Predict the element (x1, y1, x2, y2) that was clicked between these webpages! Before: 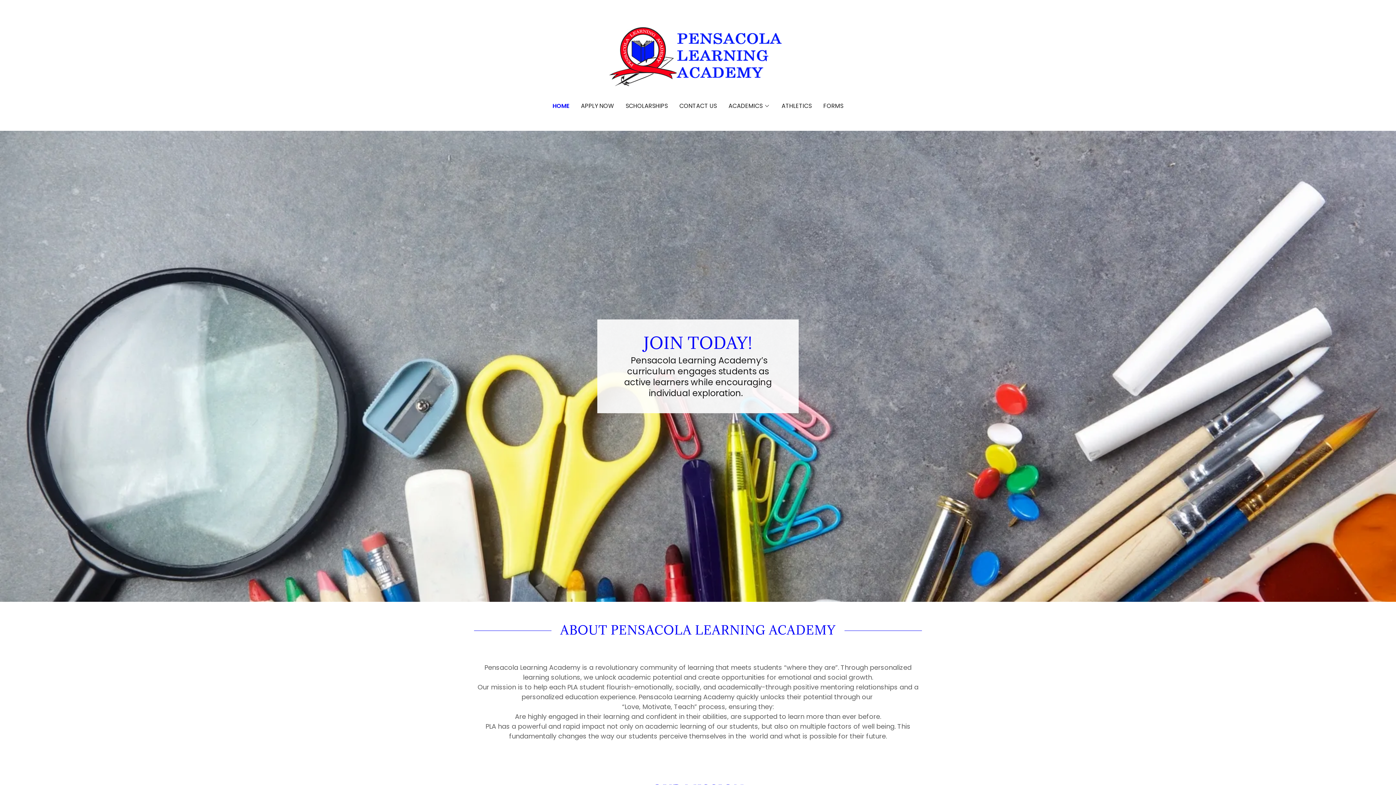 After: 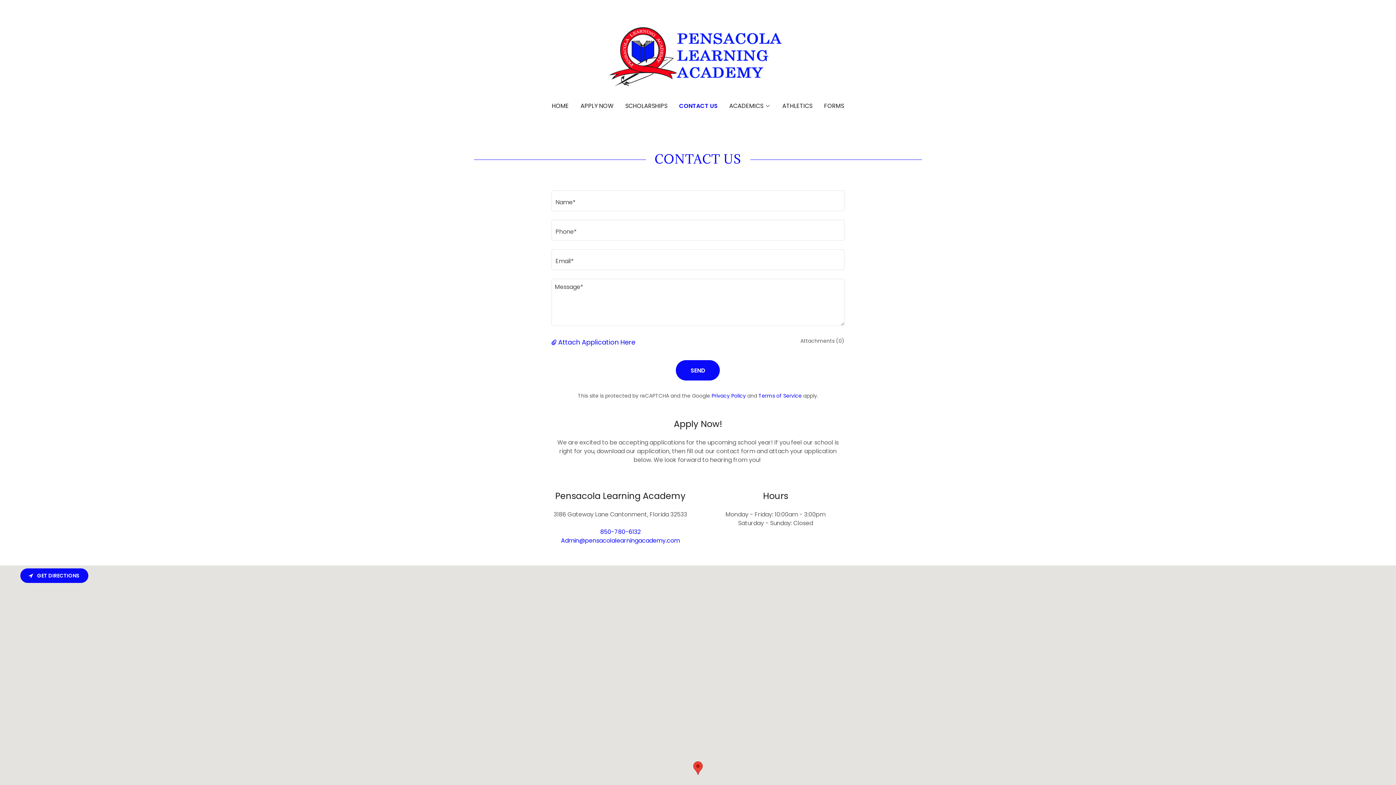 Action: label: CONTACT US bbox: (677, 99, 719, 112)